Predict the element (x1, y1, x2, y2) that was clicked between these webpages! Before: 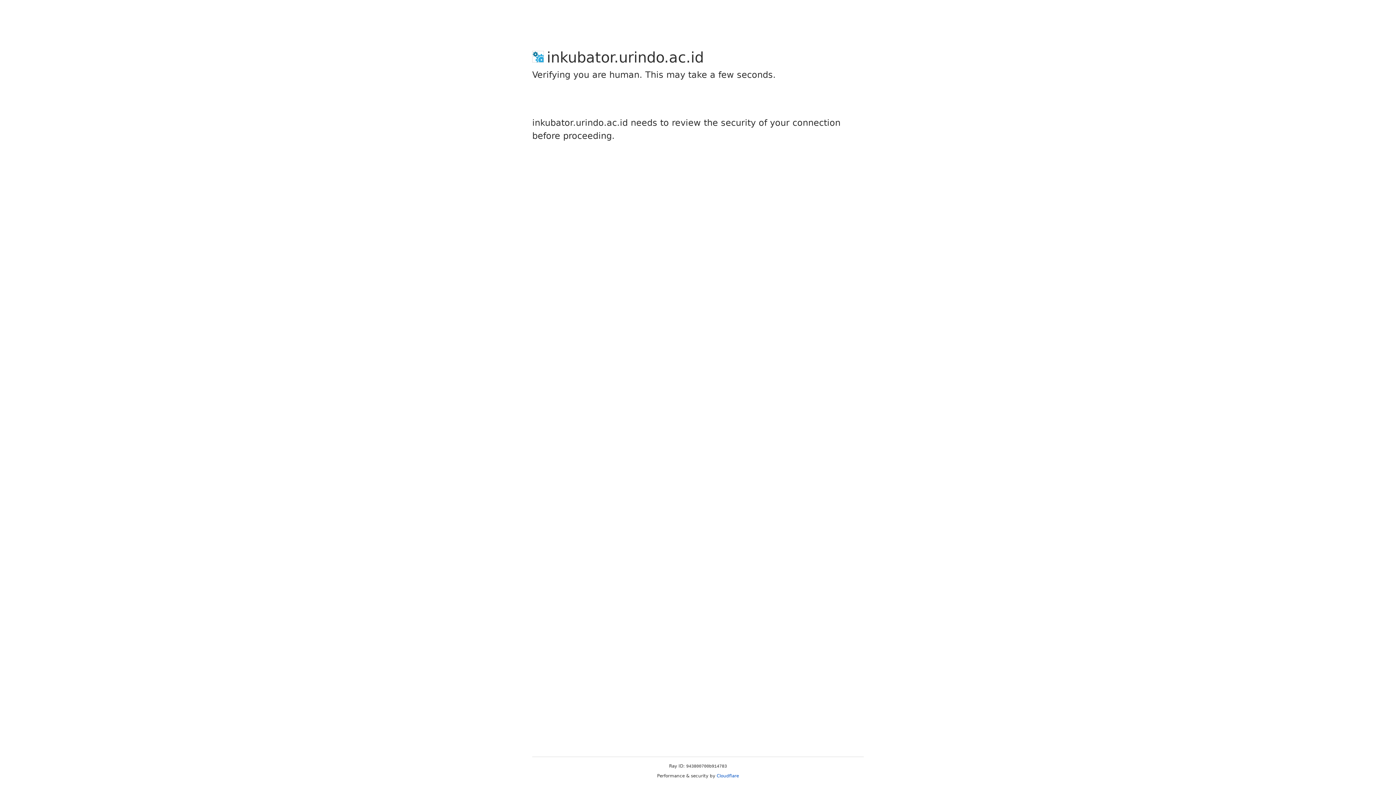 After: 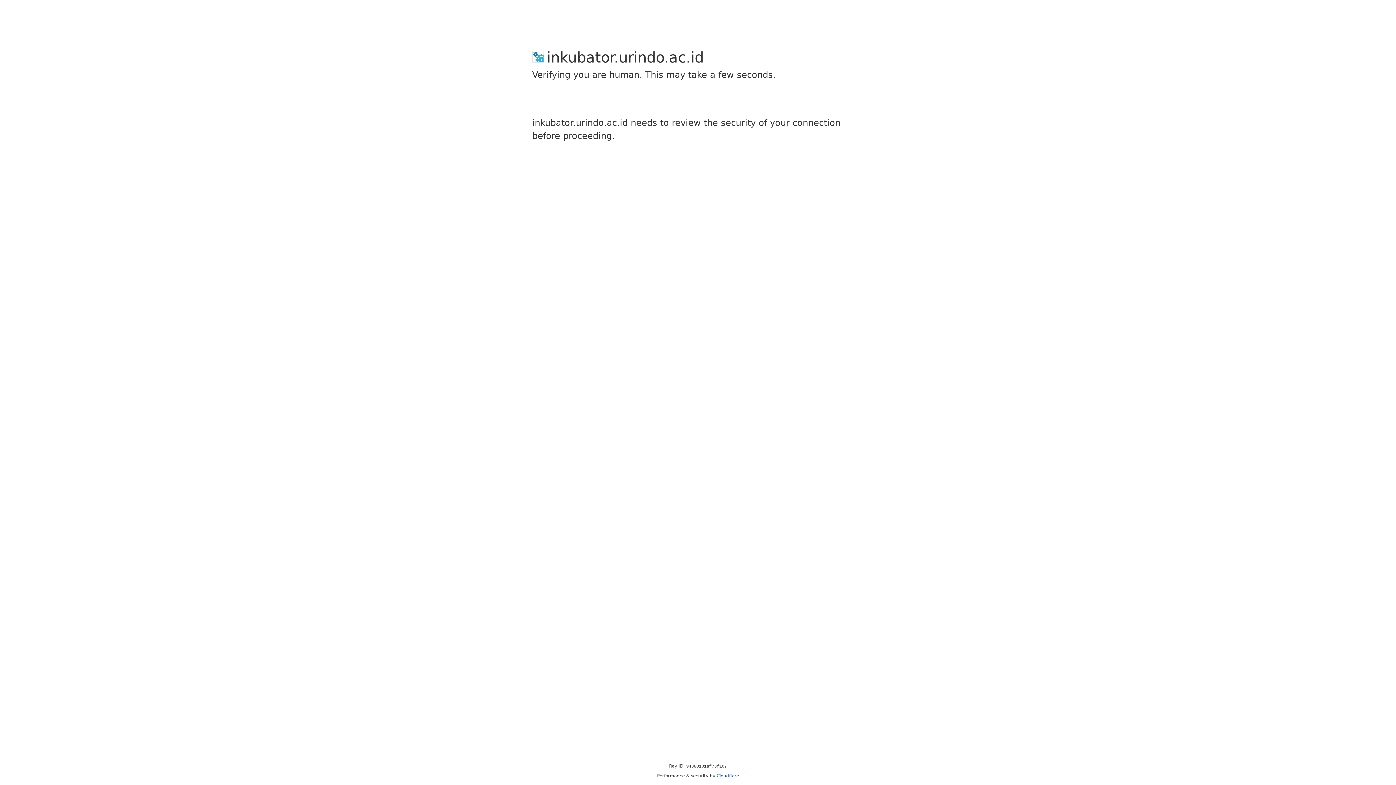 Action: label: Cloudflare bbox: (716, 773, 739, 778)